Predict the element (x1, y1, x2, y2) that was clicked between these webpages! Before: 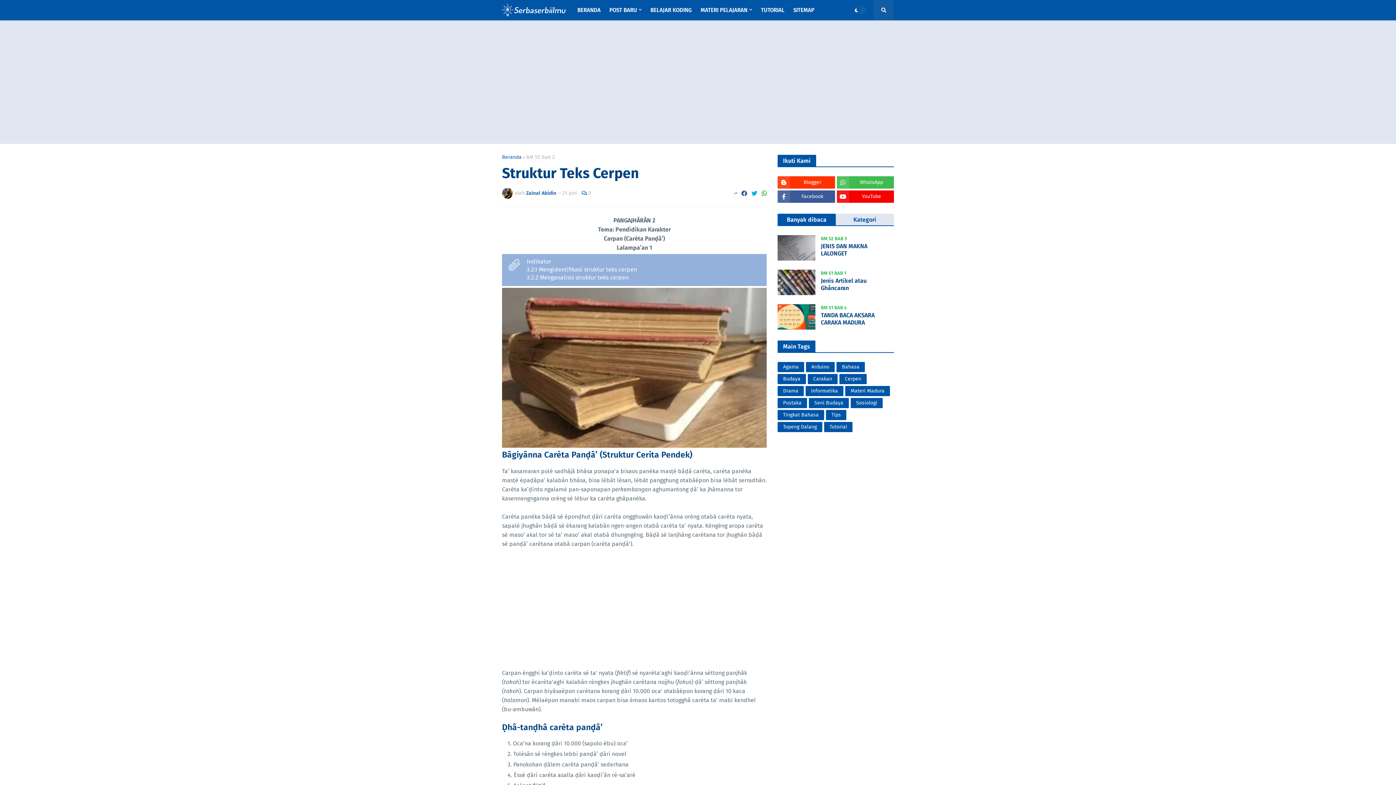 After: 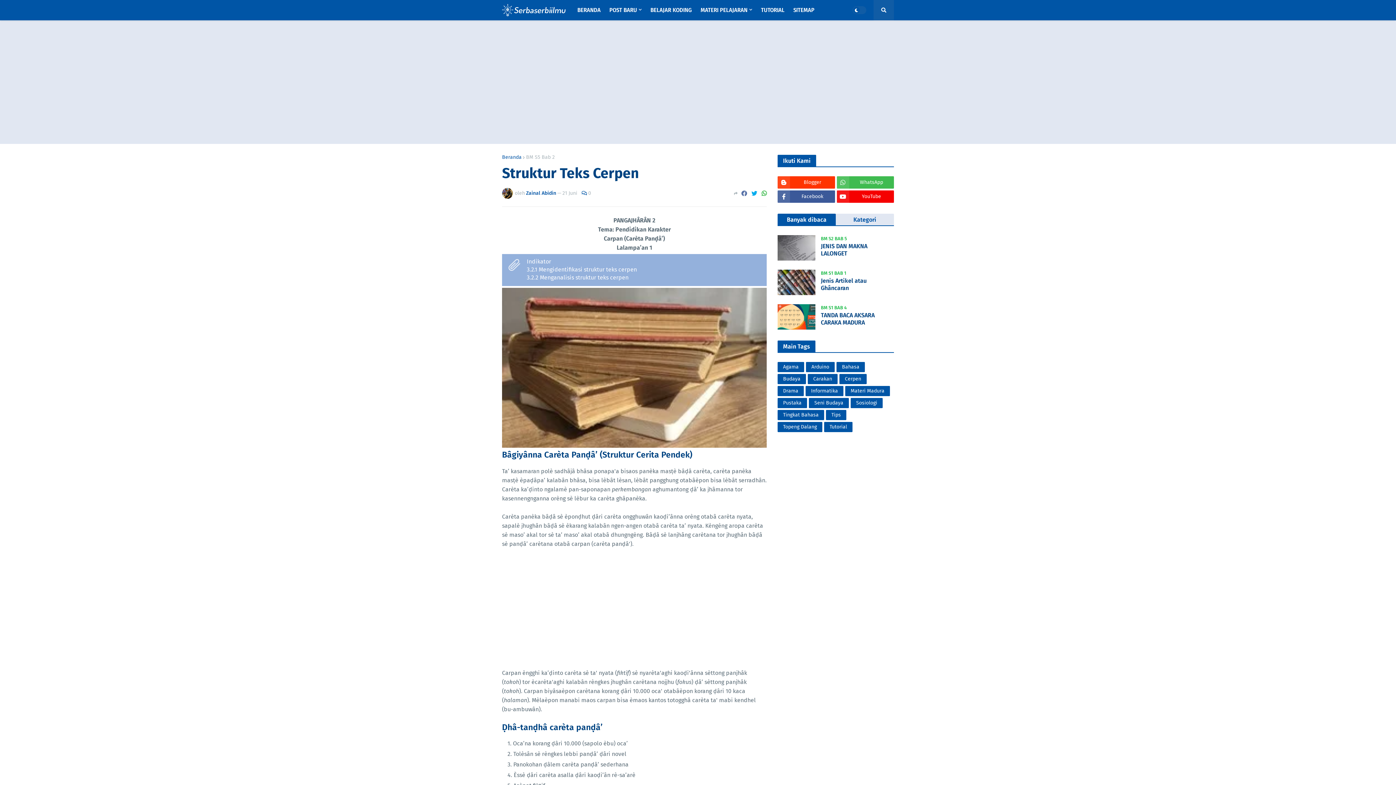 Action: bbox: (741, 188, 747, 199)